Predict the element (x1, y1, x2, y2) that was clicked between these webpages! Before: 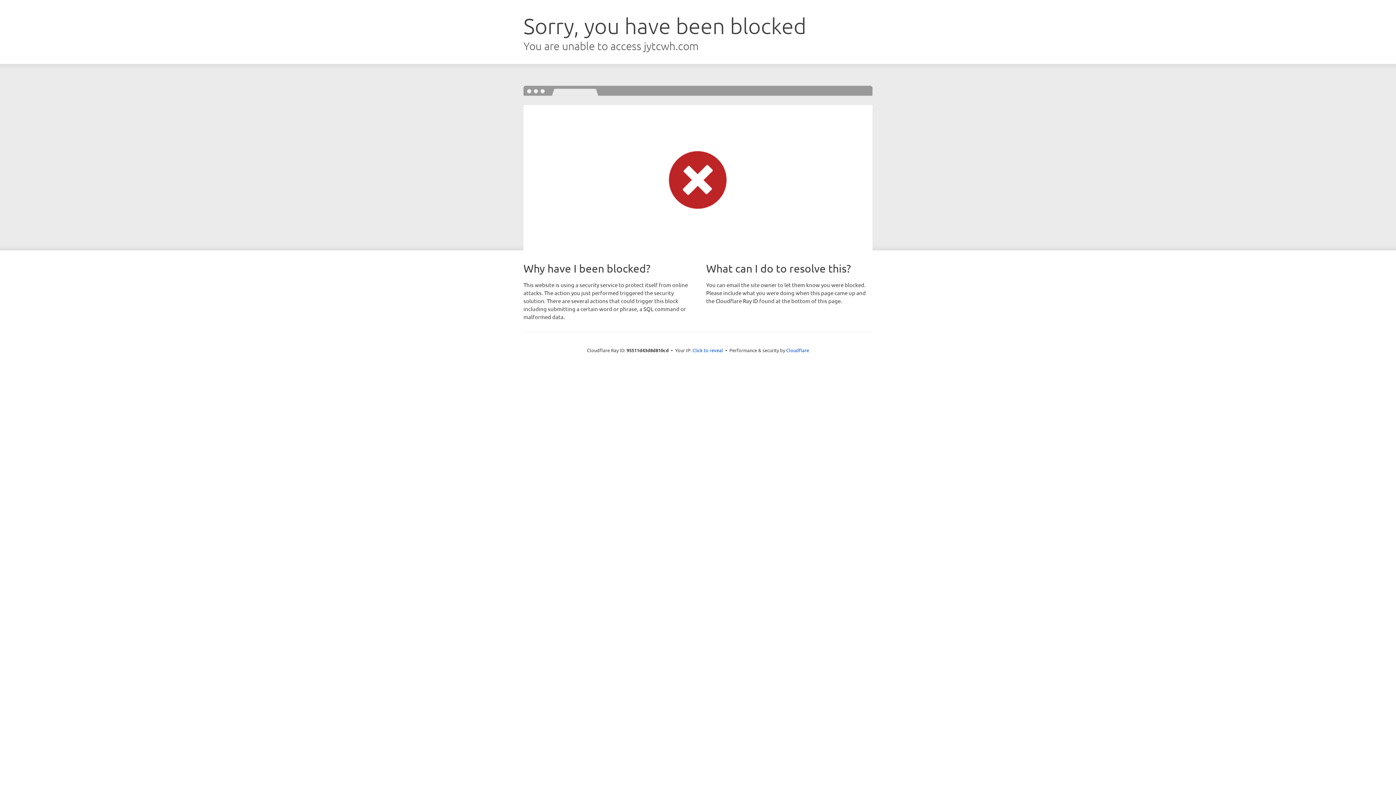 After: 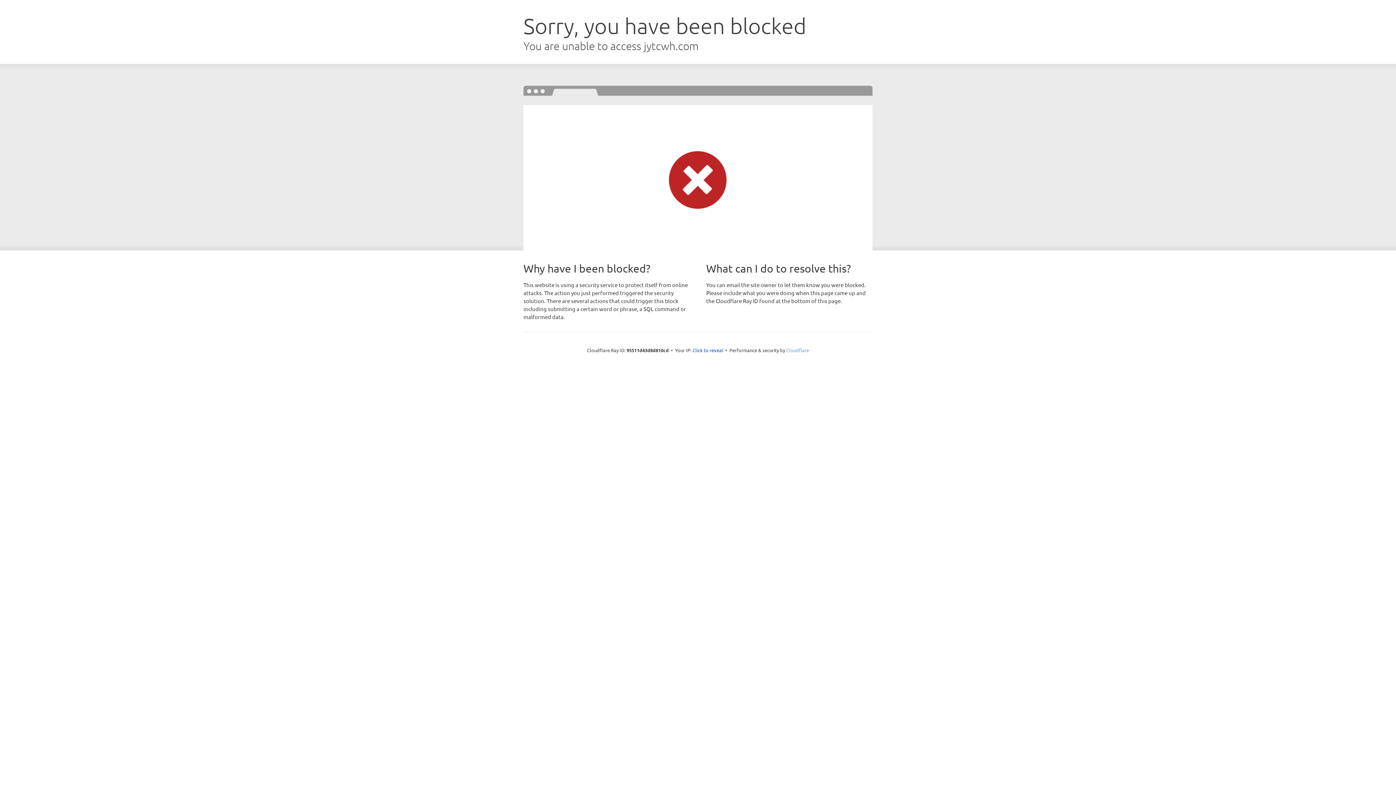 Action: bbox: (786, 347, 809, 353) label: Cloudflare